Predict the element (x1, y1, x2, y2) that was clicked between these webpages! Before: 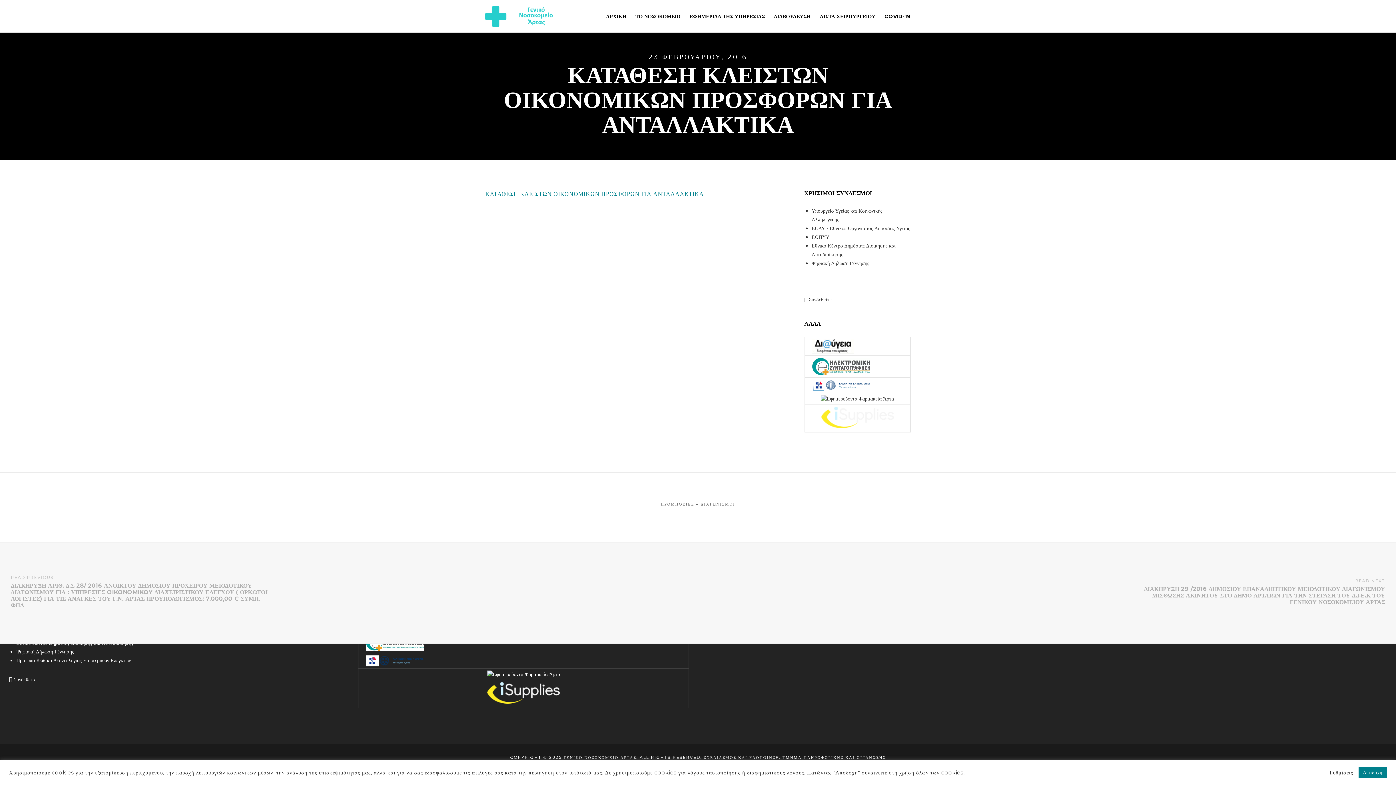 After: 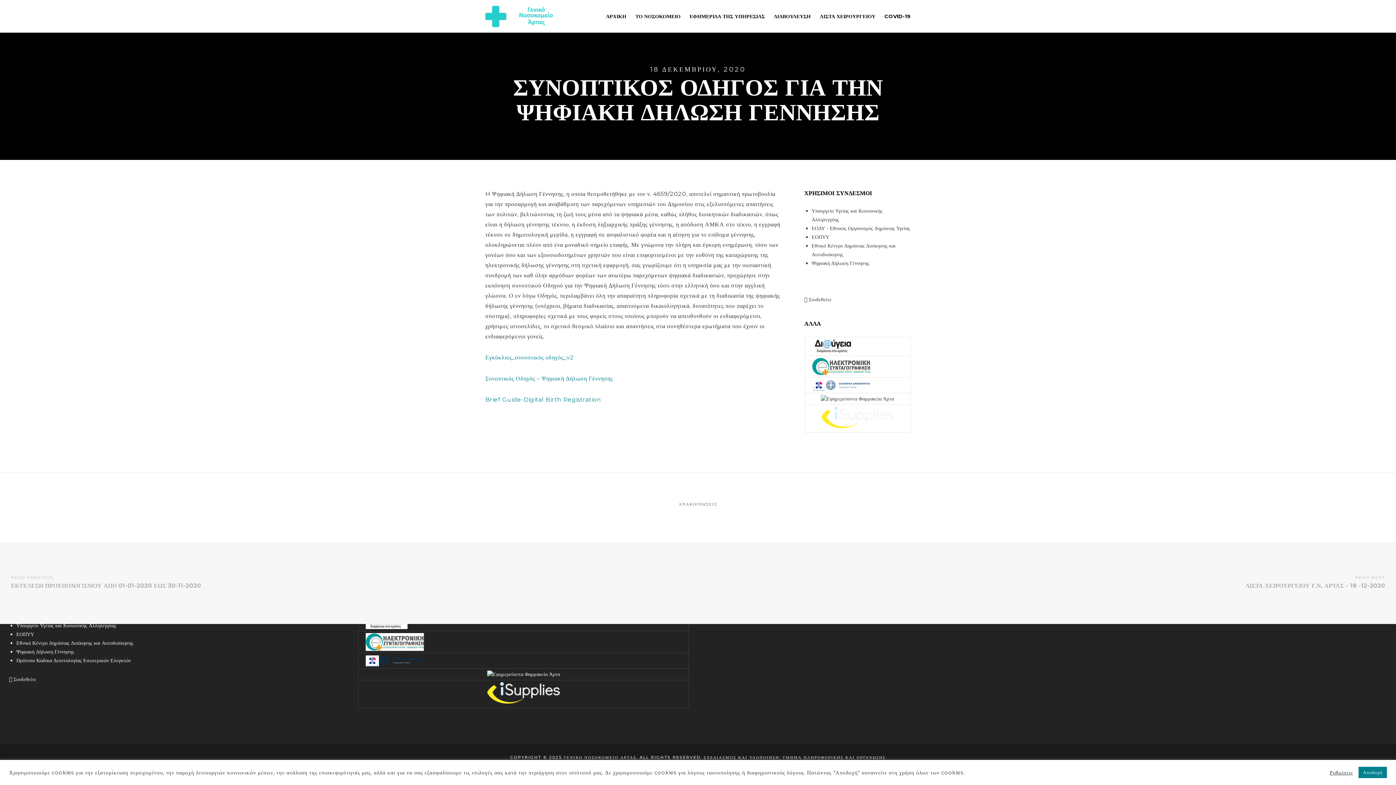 Action: label: Ψηφιακή Δήλωση Γέννησης bbox: (811, 260, 869, 266)